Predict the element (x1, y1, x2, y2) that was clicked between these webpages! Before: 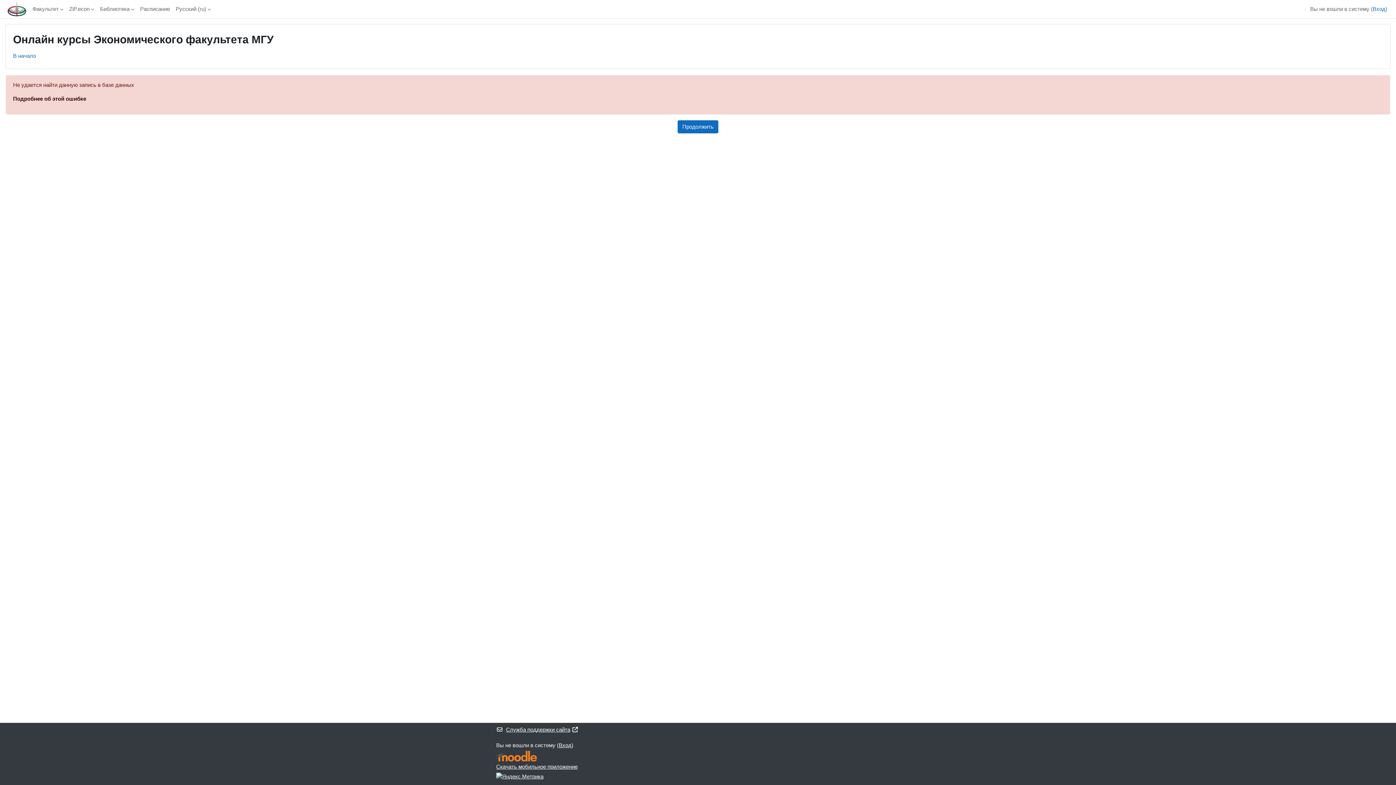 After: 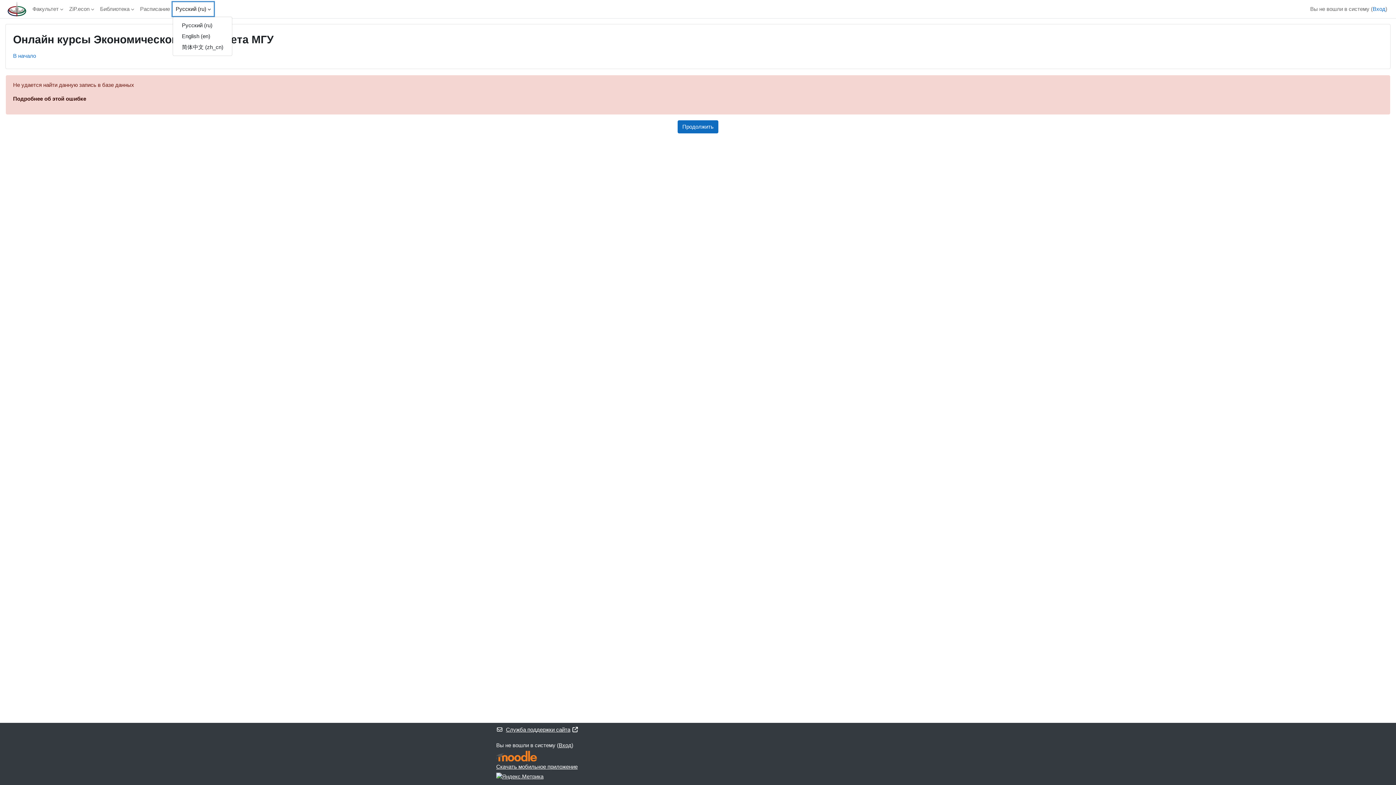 Action: bbox: (172, 2, 213, 16) label: Русский ‎(ru)‎